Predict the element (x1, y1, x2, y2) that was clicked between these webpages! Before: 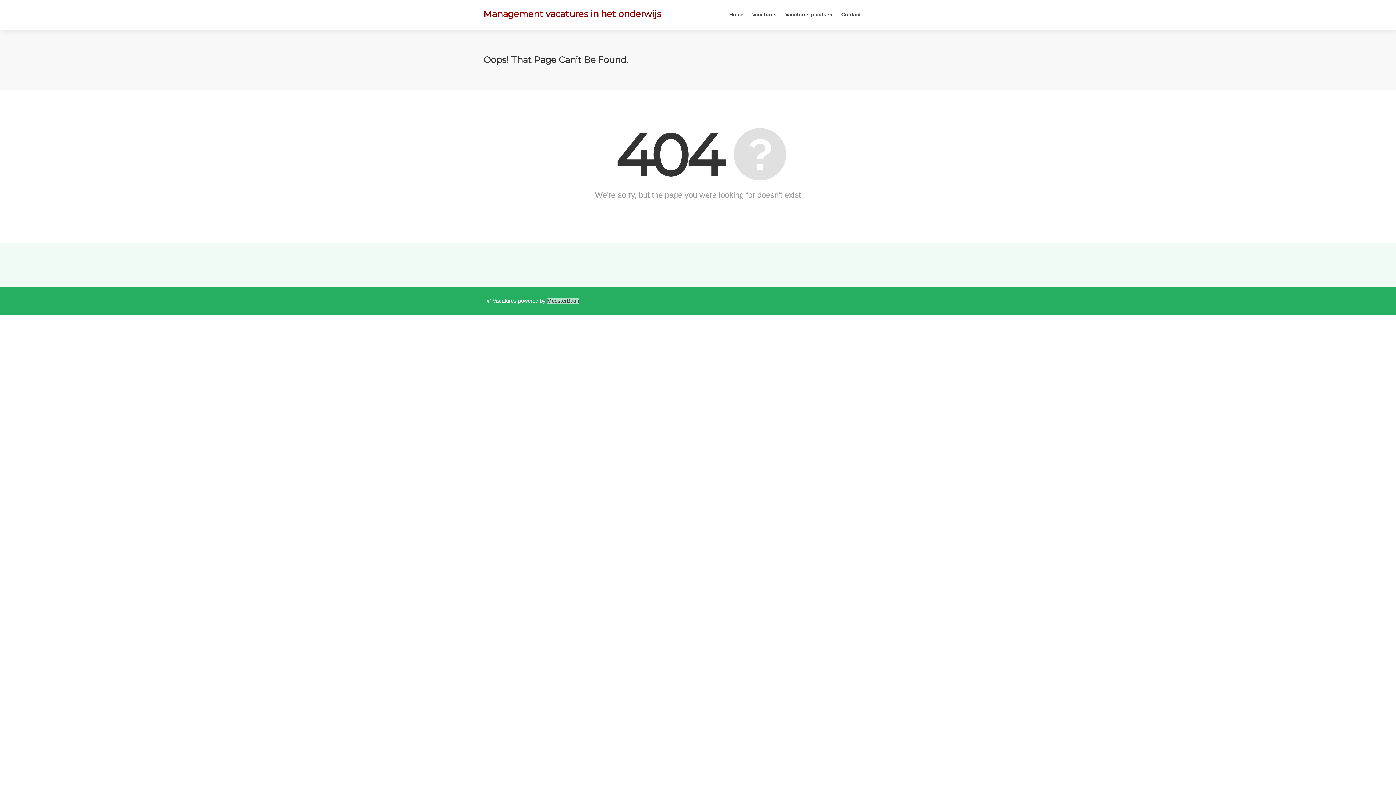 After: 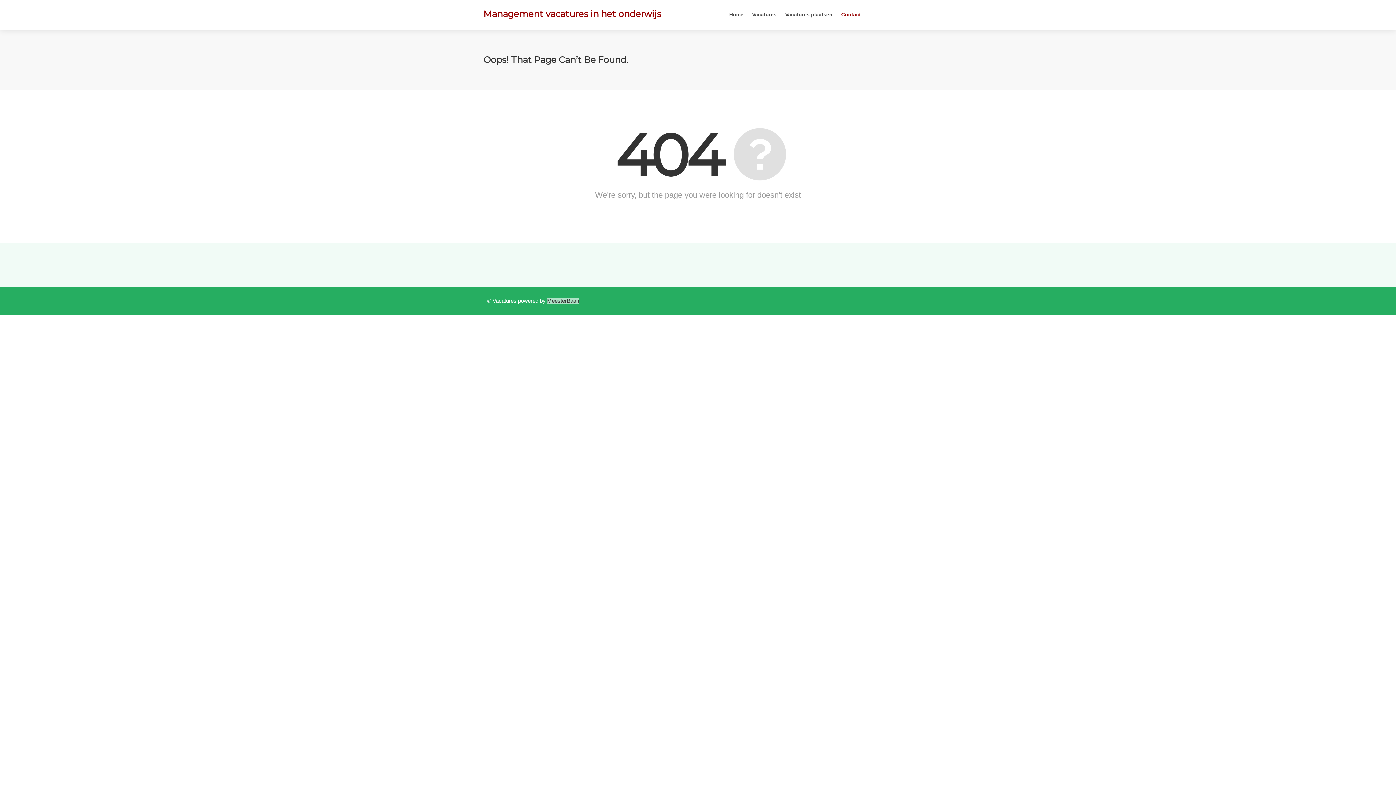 Action: label: Contact bbox: (837, 7, 865, 22)